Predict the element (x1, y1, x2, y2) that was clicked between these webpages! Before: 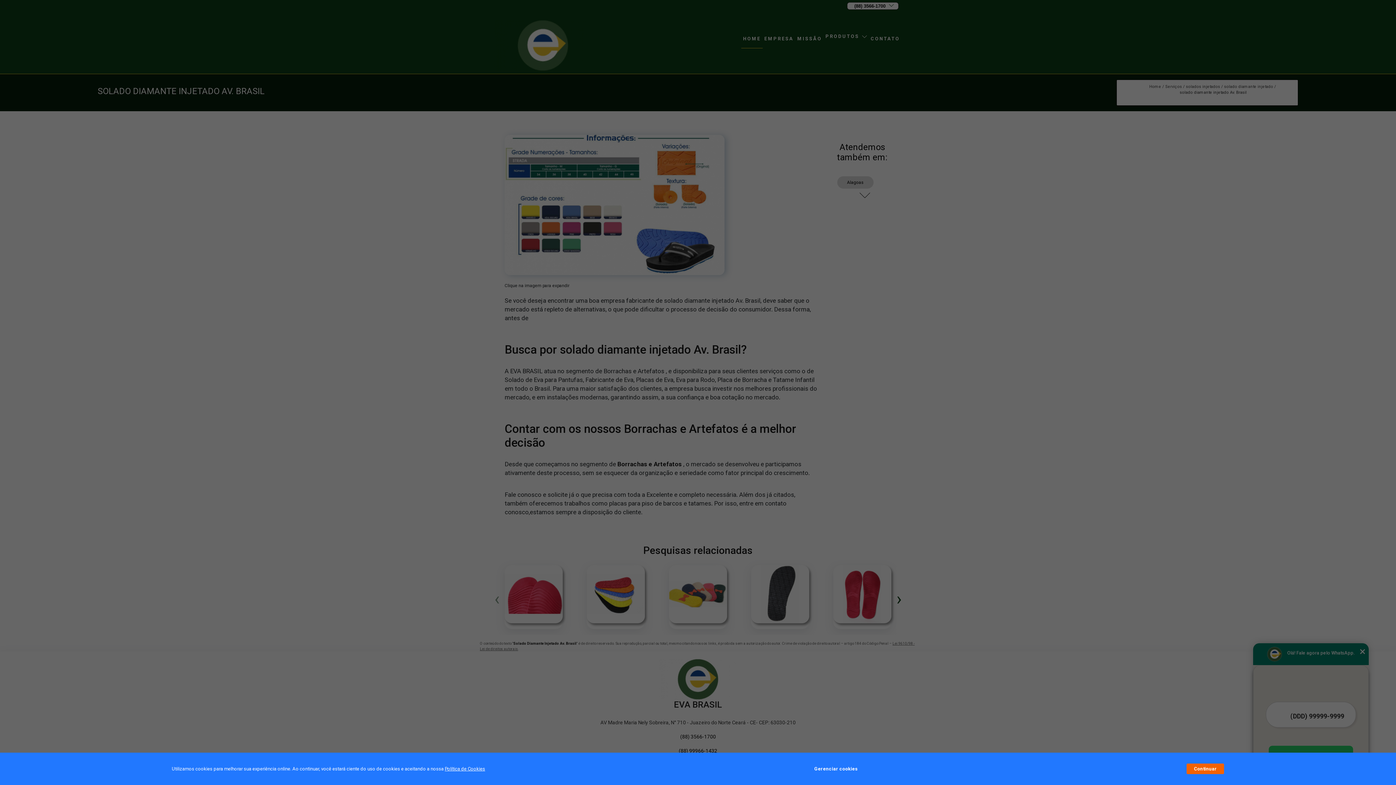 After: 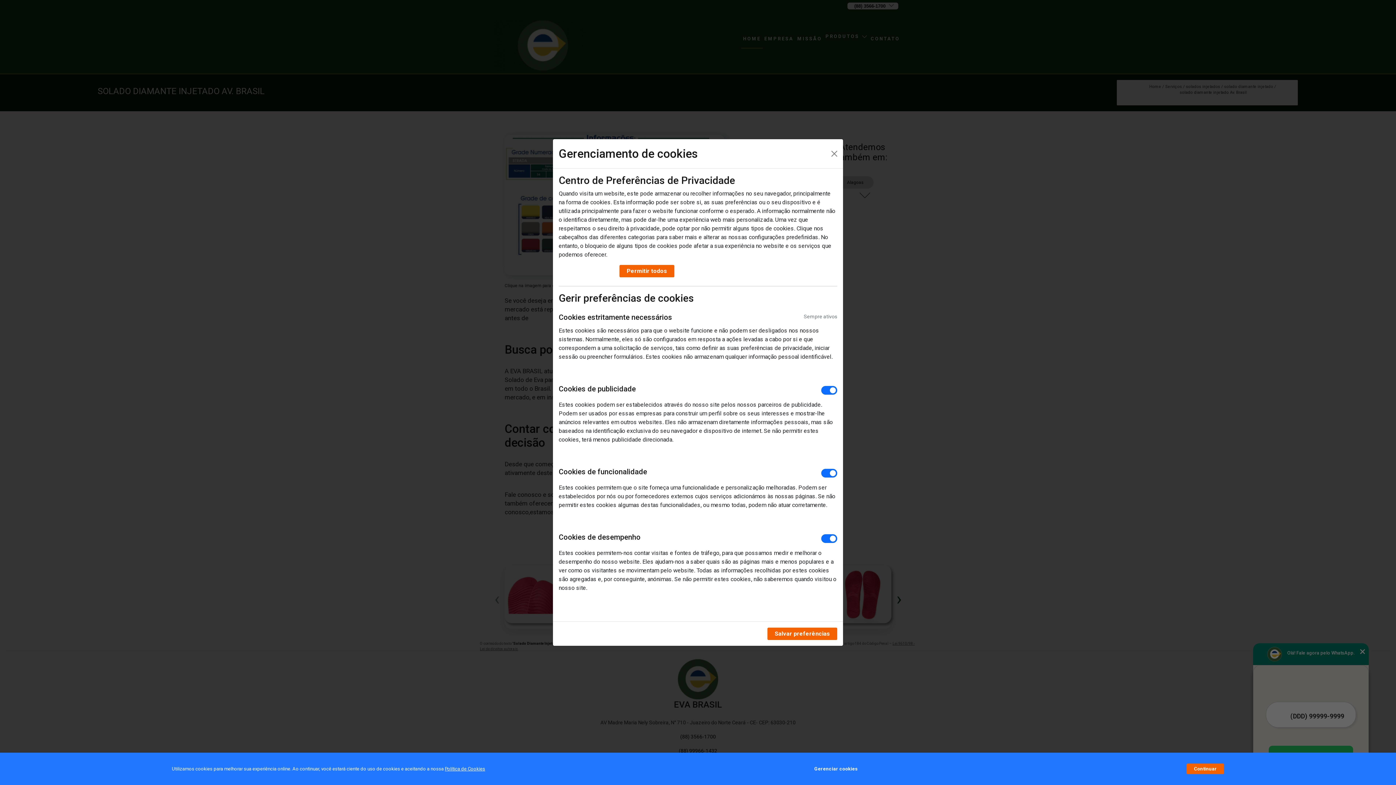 Action: label: Gerenciar cookies bbox: (814, 762, 857, 776)